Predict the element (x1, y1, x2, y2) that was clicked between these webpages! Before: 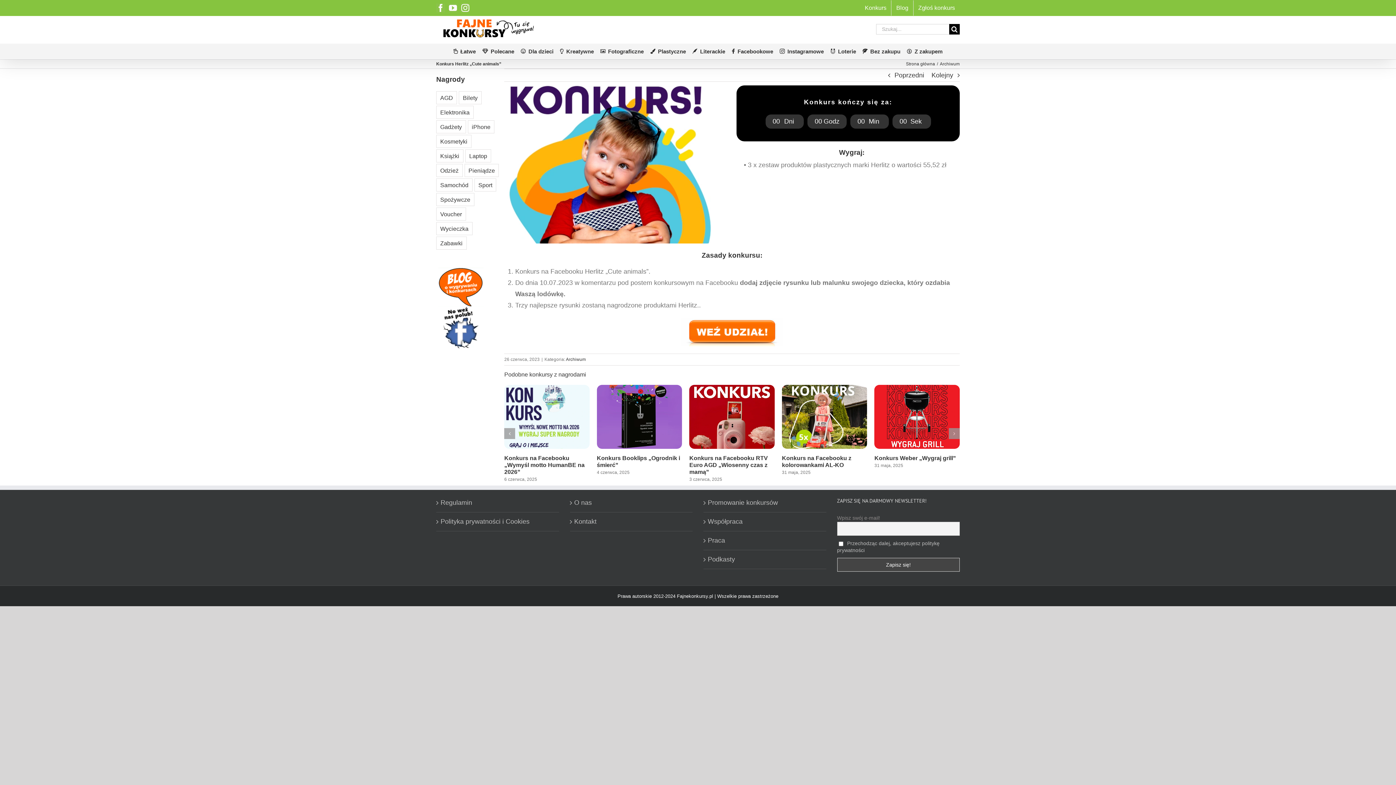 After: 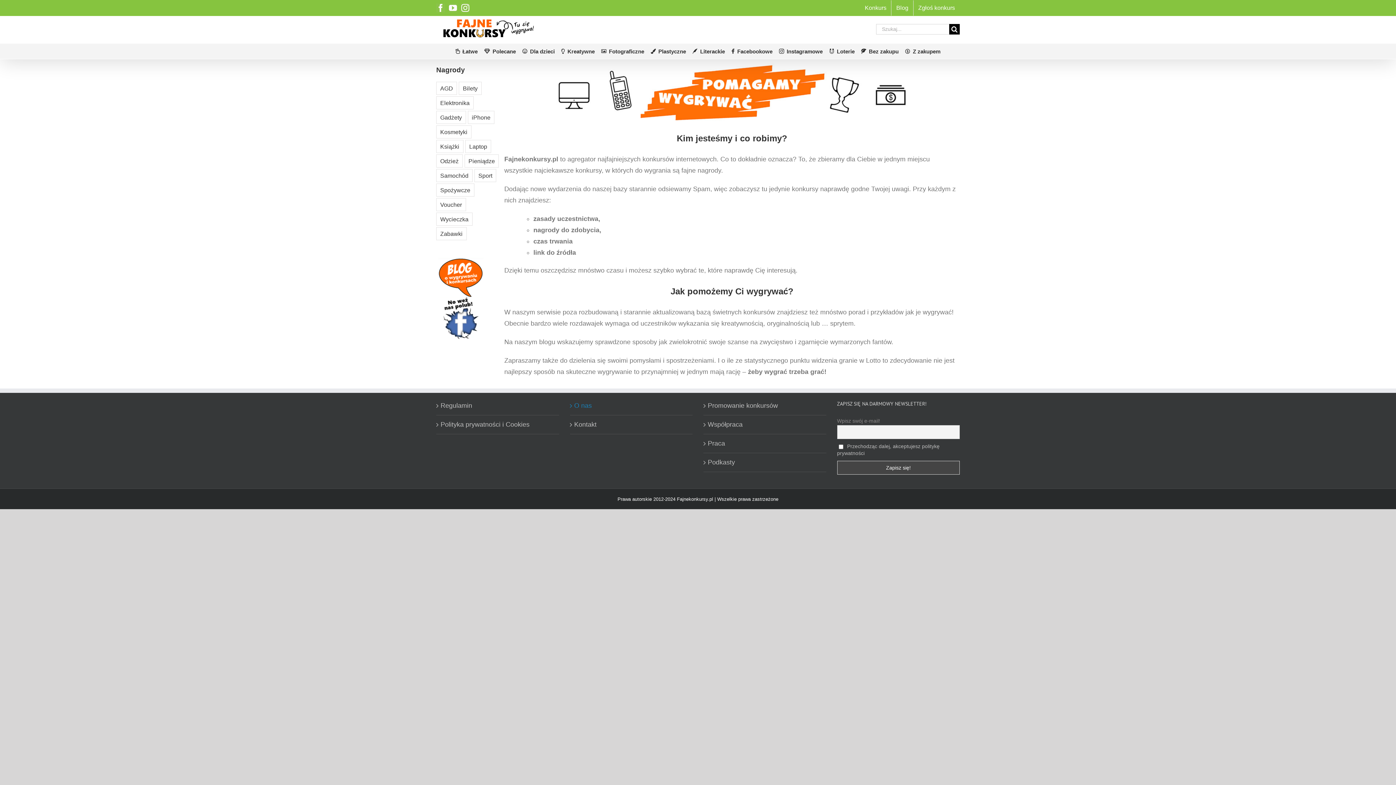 Action: label: O nas bbox: (574, 497, 689, 508)